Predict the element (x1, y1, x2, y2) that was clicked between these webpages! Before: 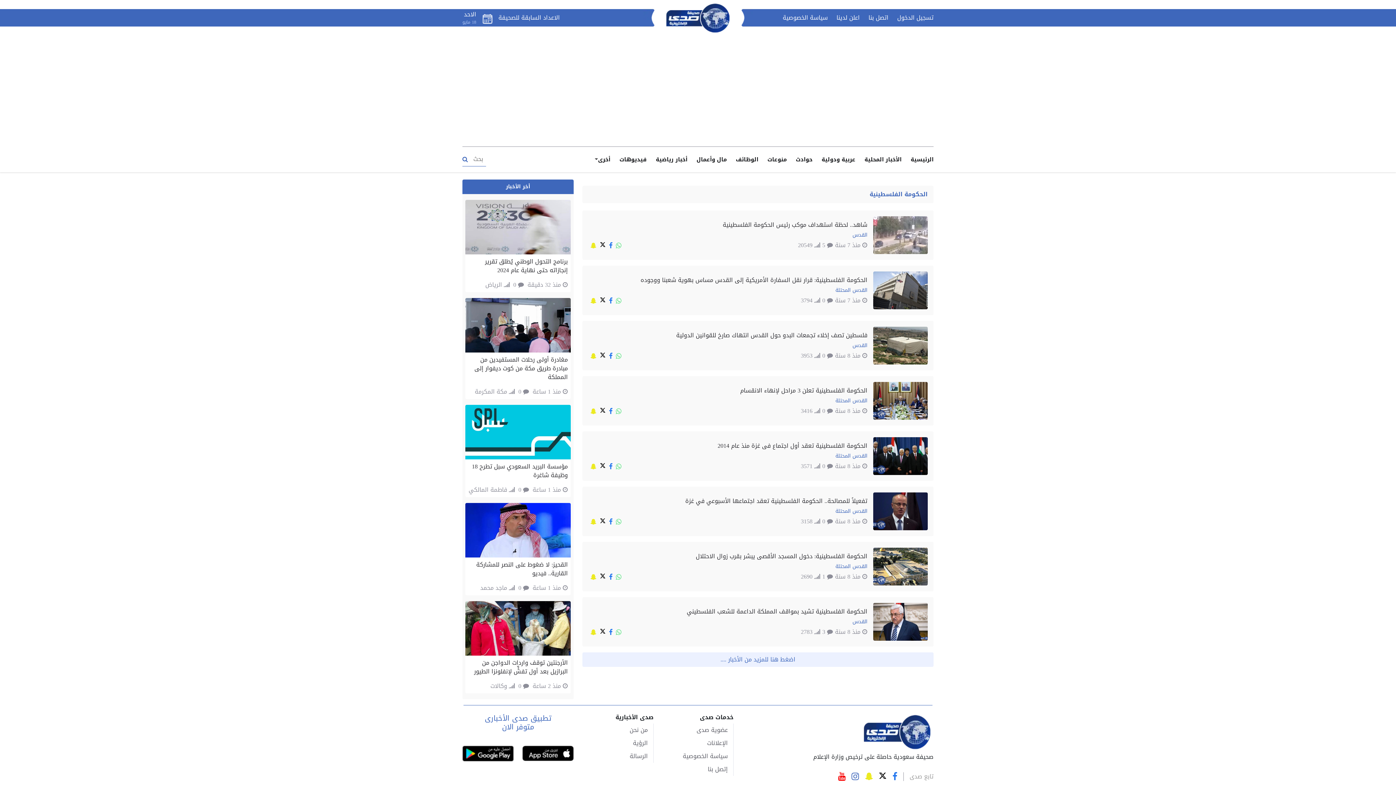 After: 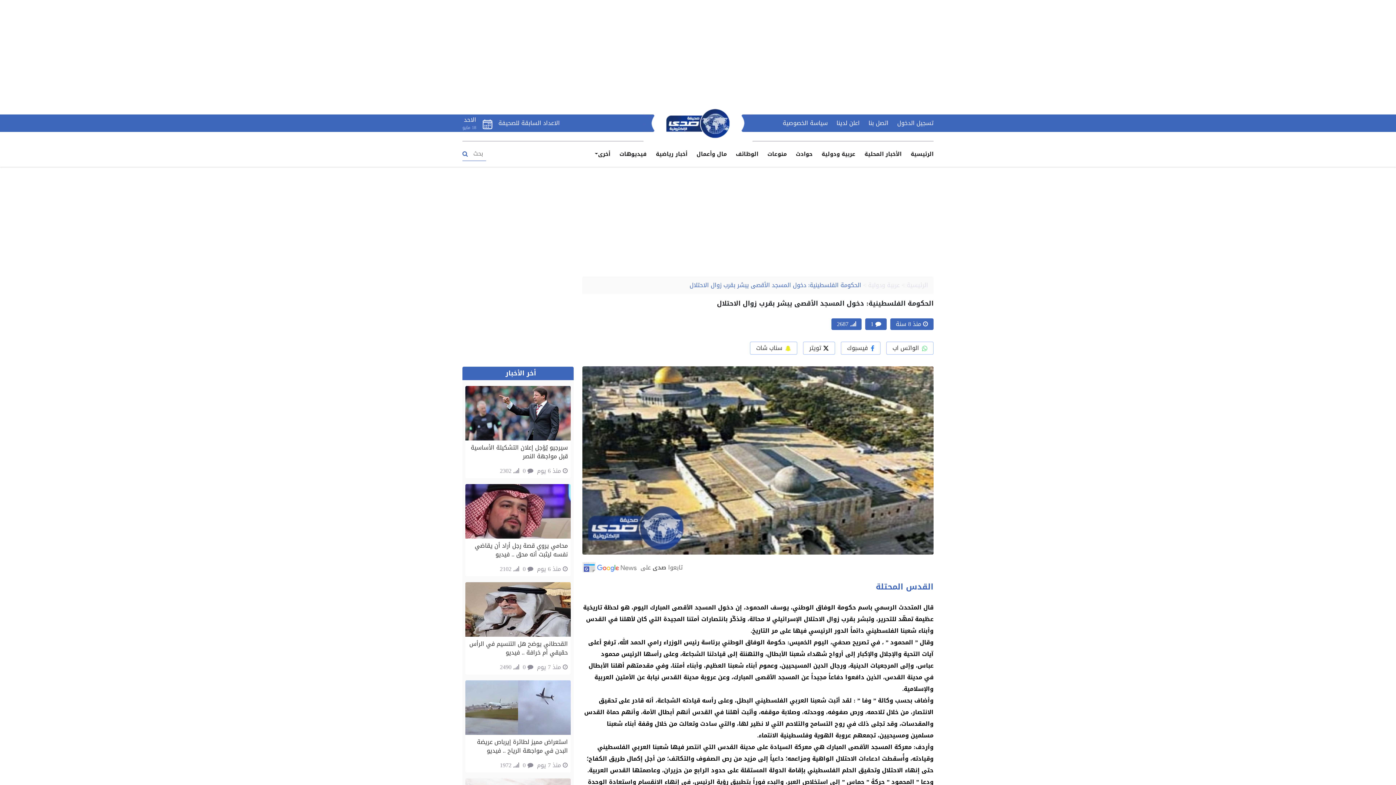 Action: bbox: (873, 548, 928, 585)